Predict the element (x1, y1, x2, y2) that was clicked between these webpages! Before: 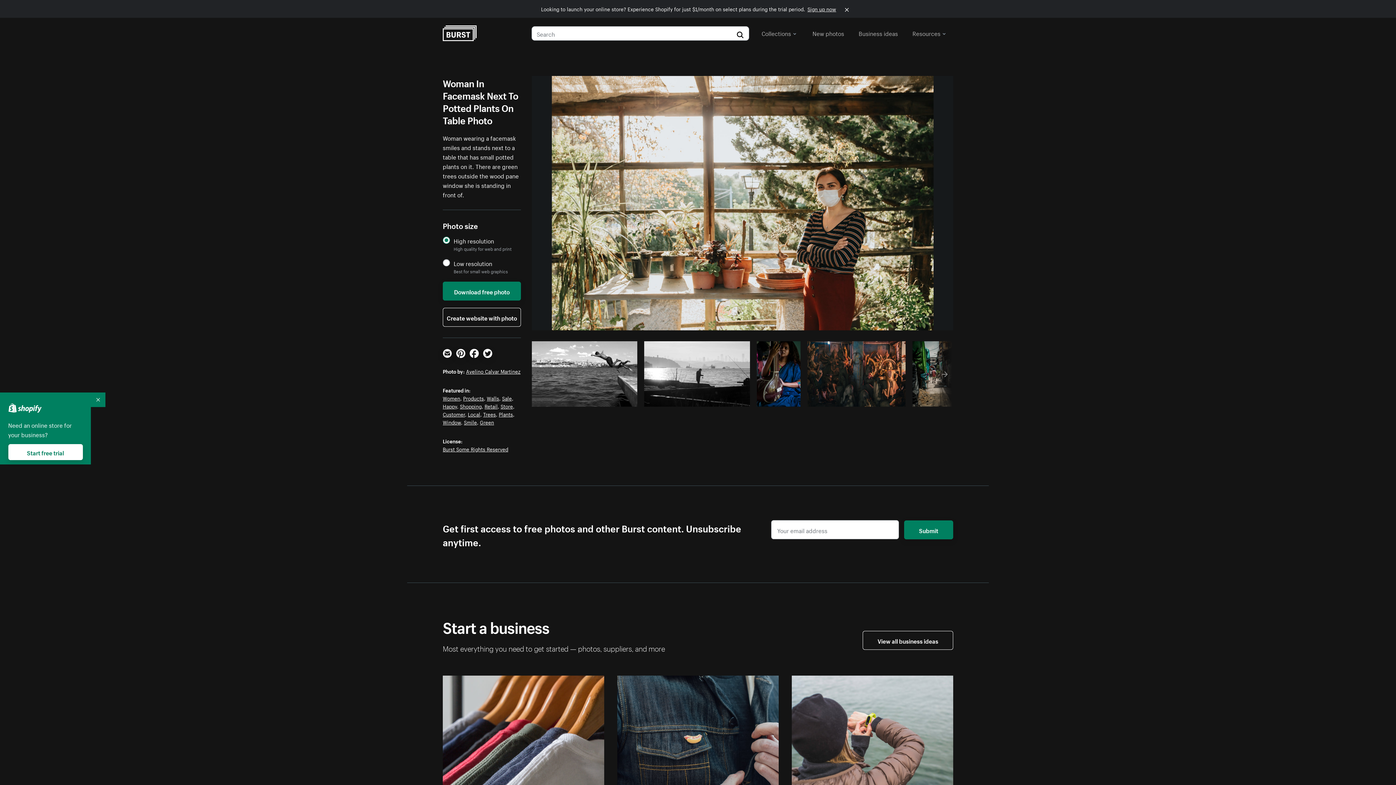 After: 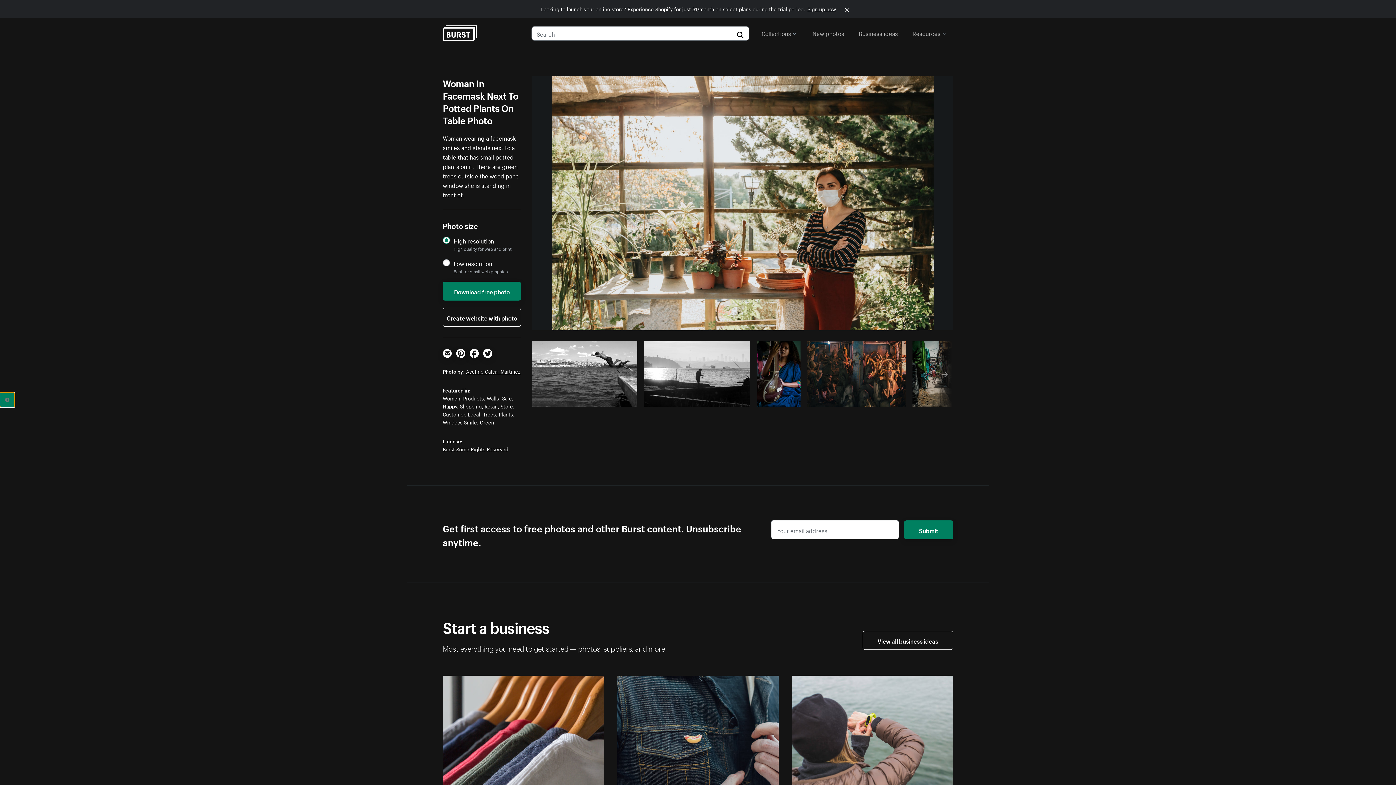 Action: bbox: (90, 392, 105, 407) label: Collapse